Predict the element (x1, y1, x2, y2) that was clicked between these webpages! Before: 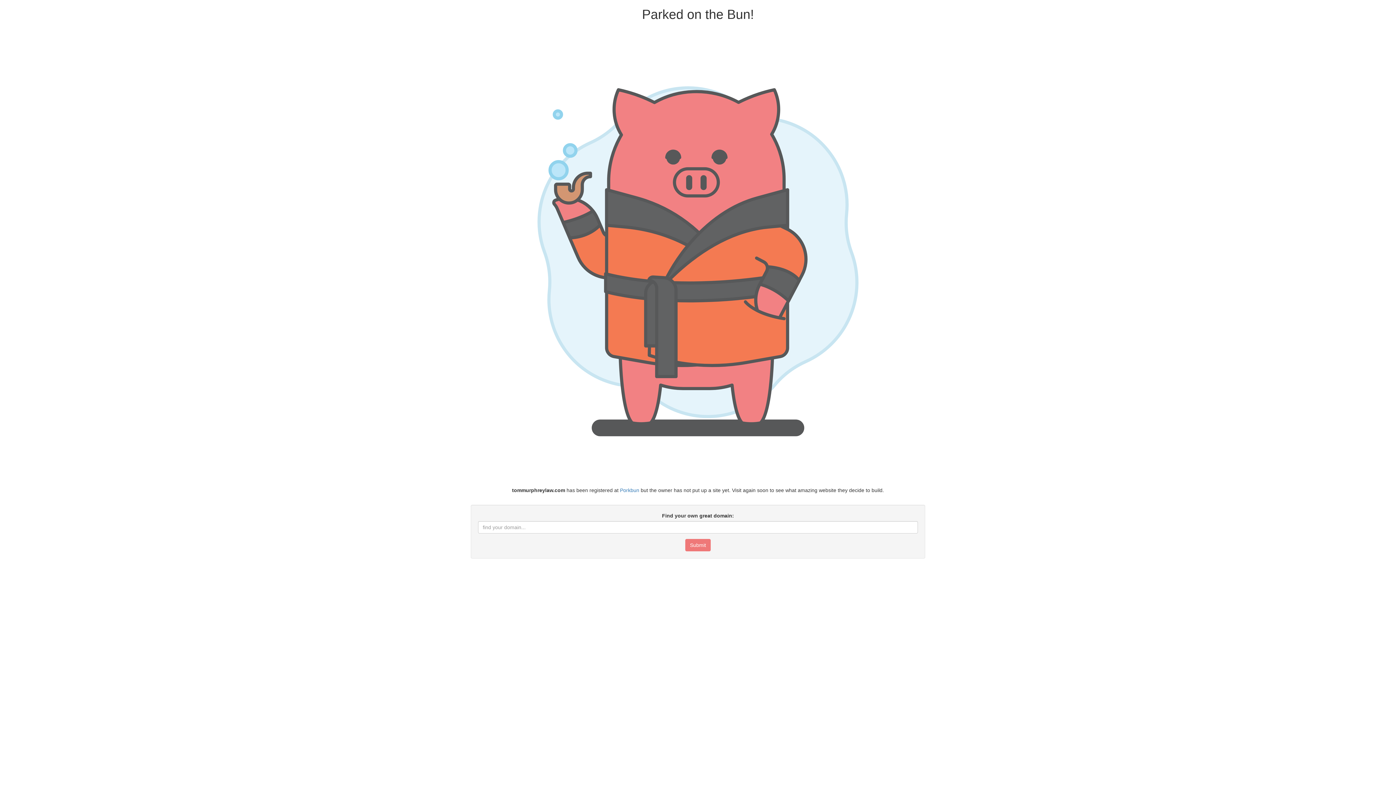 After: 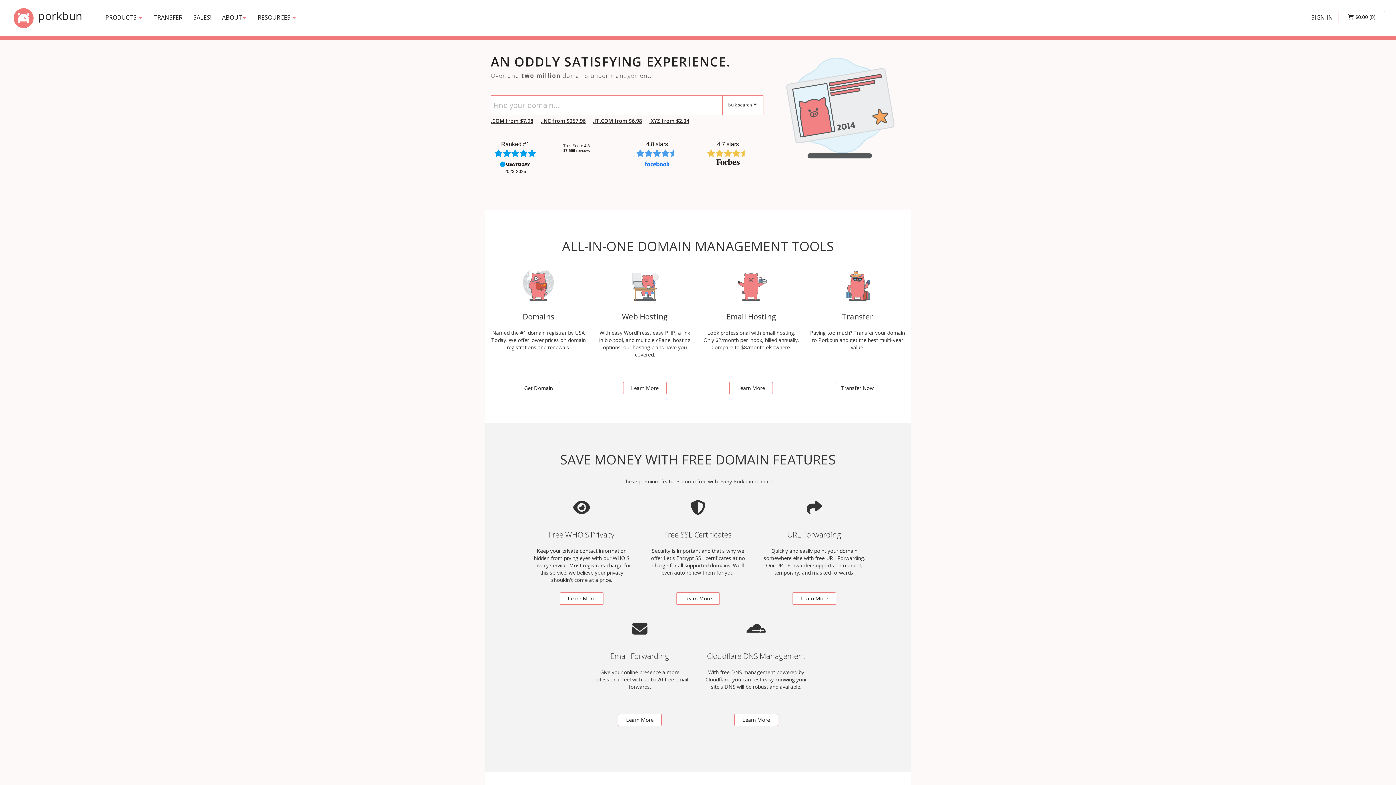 Action: bbox: (620, 487, 639, 493) label: Porkbun